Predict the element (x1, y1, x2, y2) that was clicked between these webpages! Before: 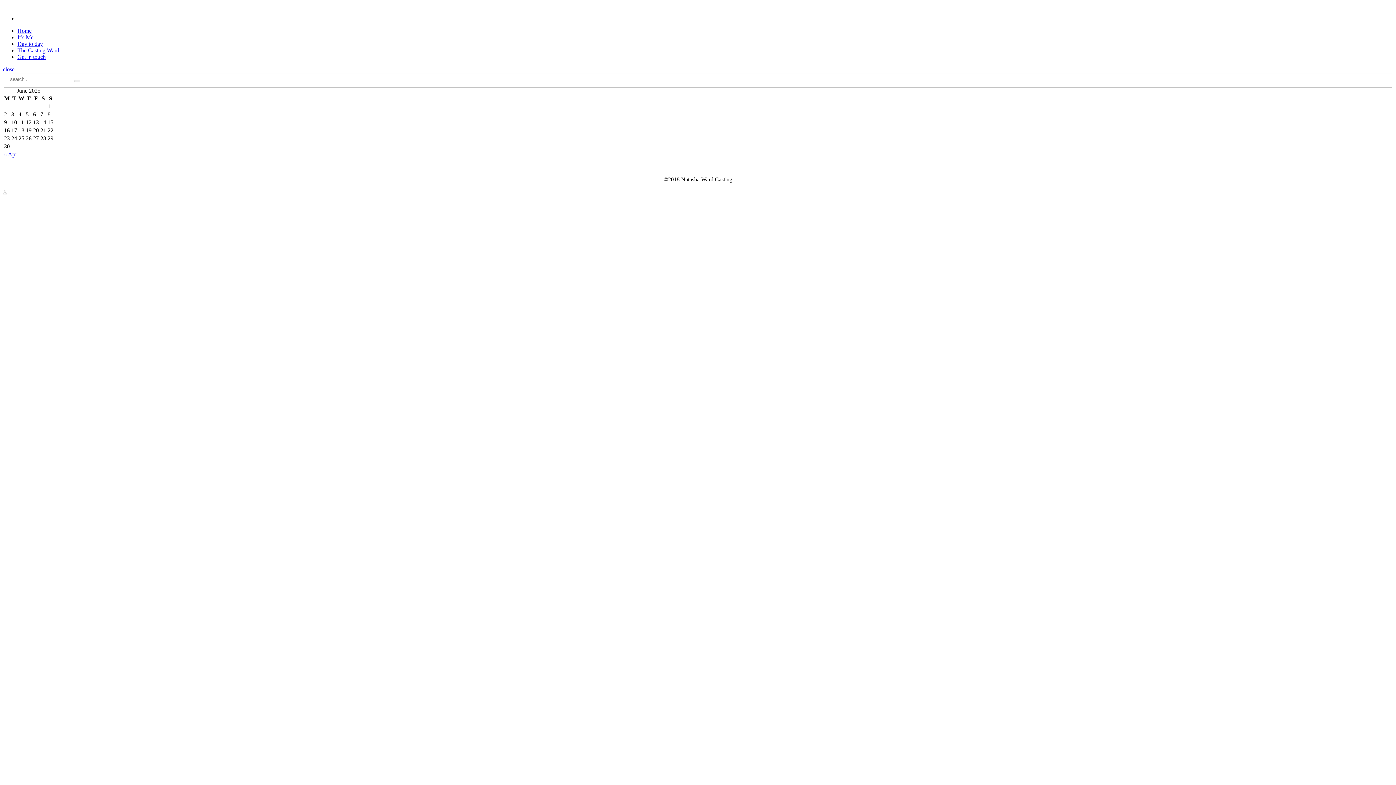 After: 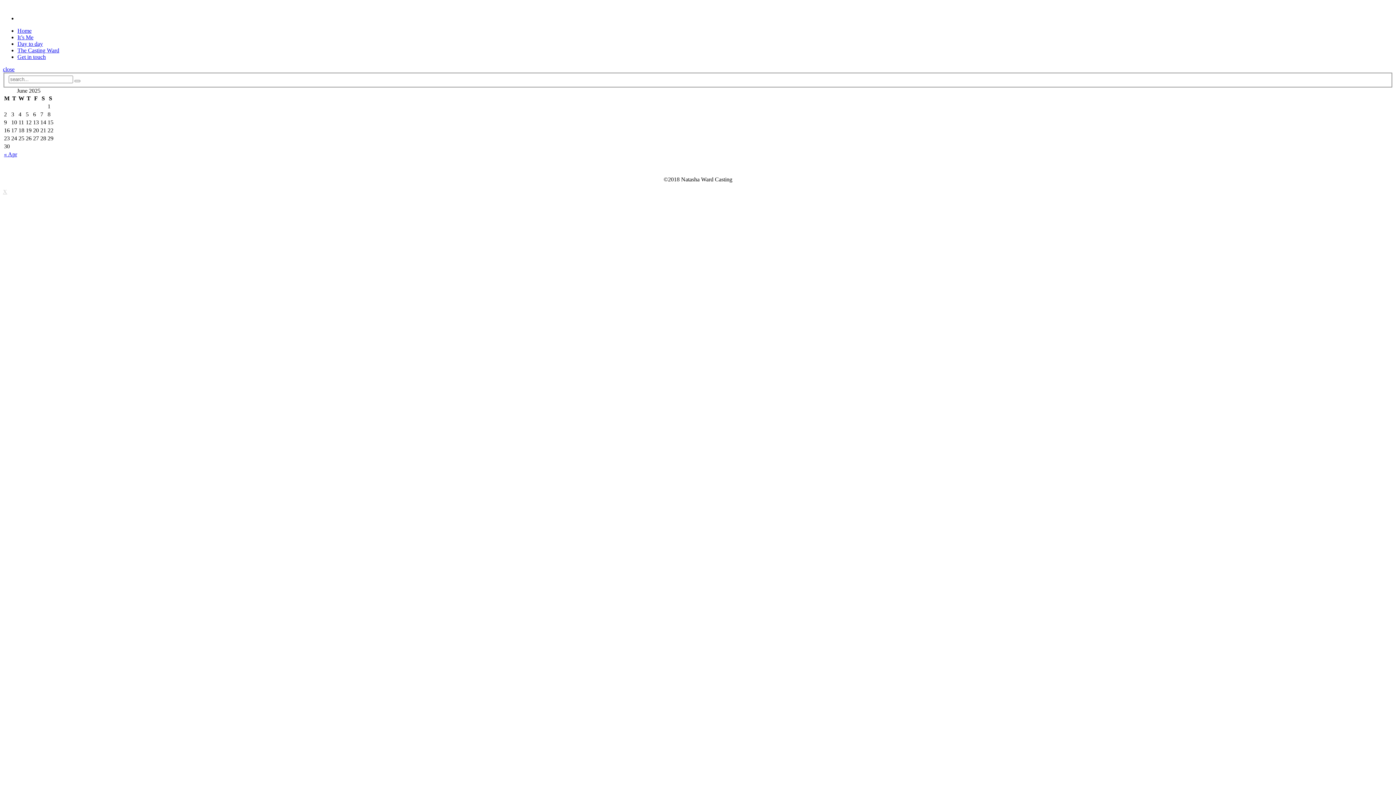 Action: bbox: (17, 40, 42, 46) label: Day to day